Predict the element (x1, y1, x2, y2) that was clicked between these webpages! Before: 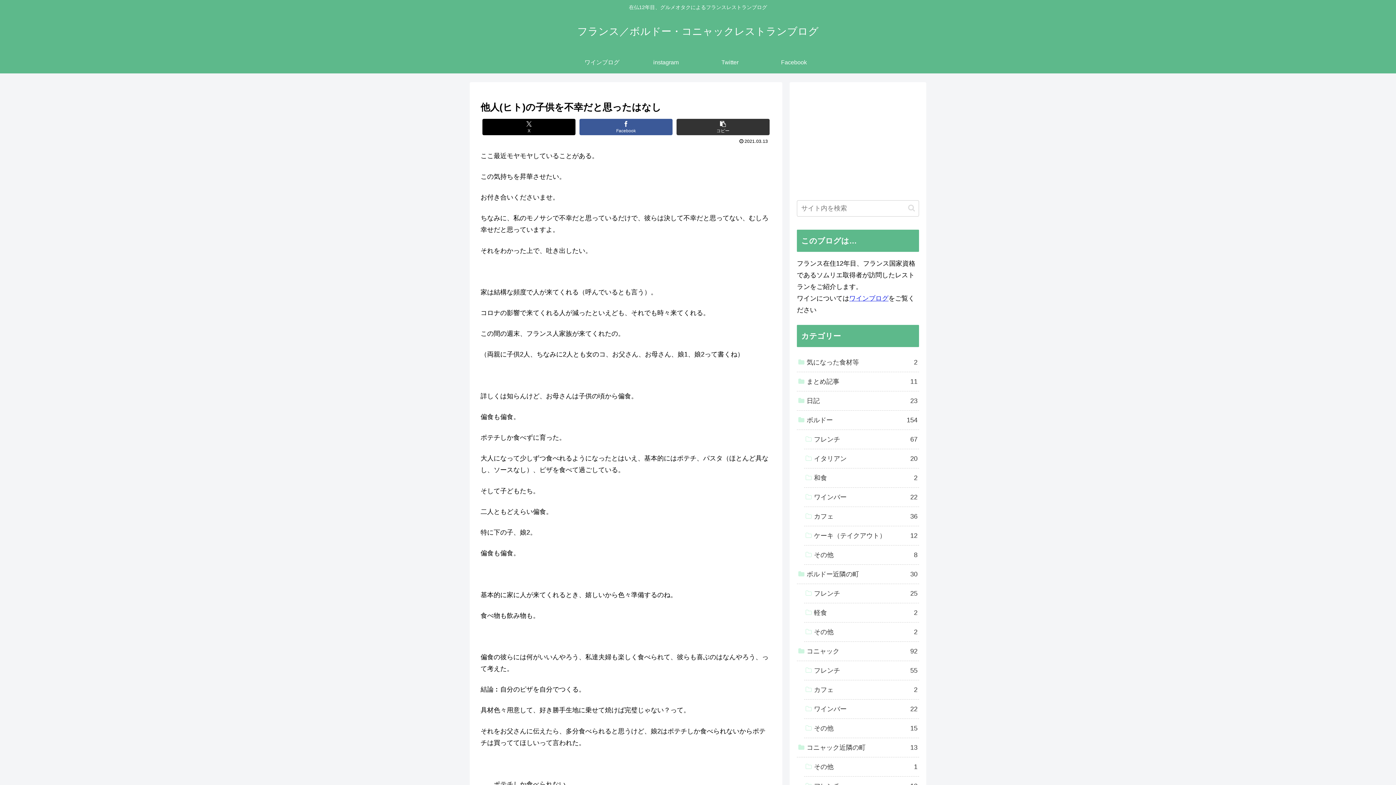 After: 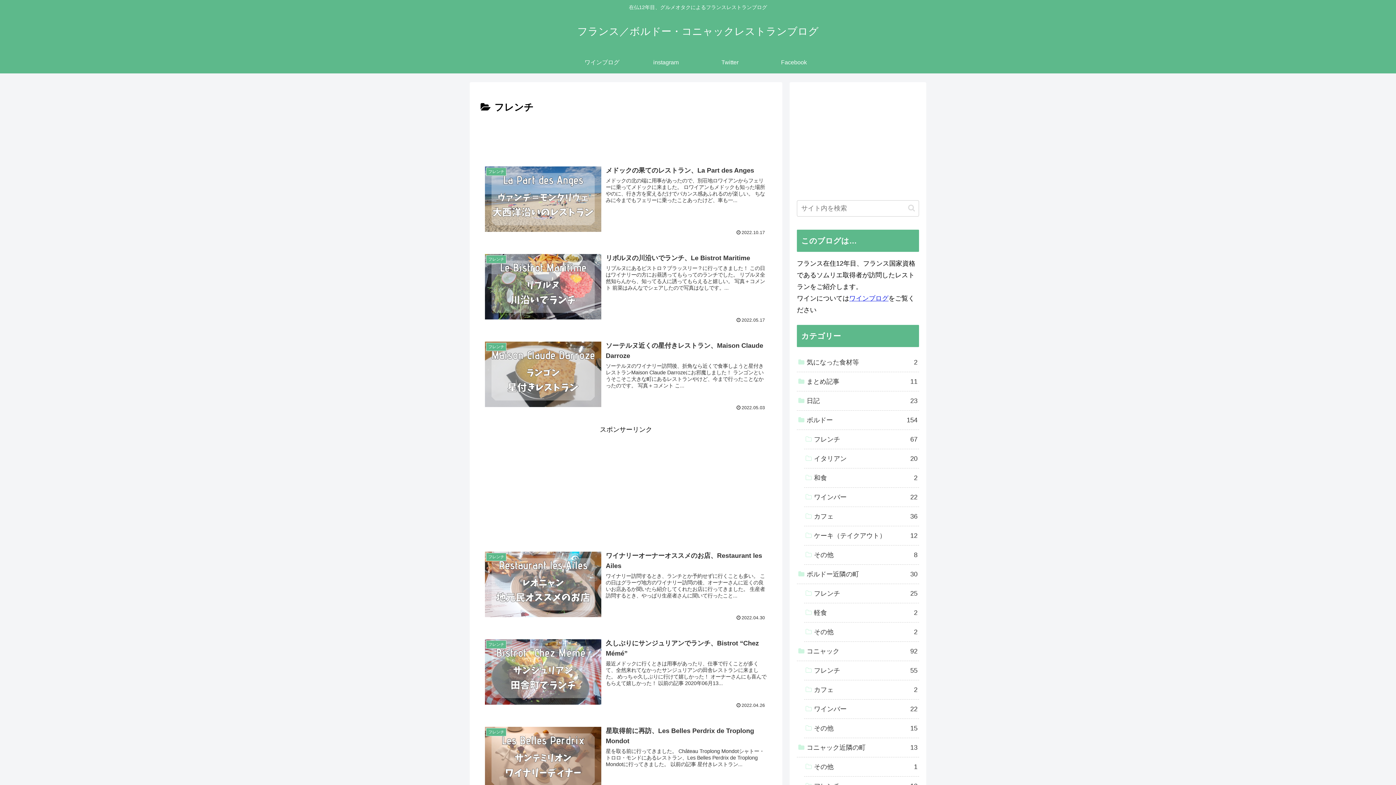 Action: label: フレンチ
25 bbox: (804, 584, 919, 603)